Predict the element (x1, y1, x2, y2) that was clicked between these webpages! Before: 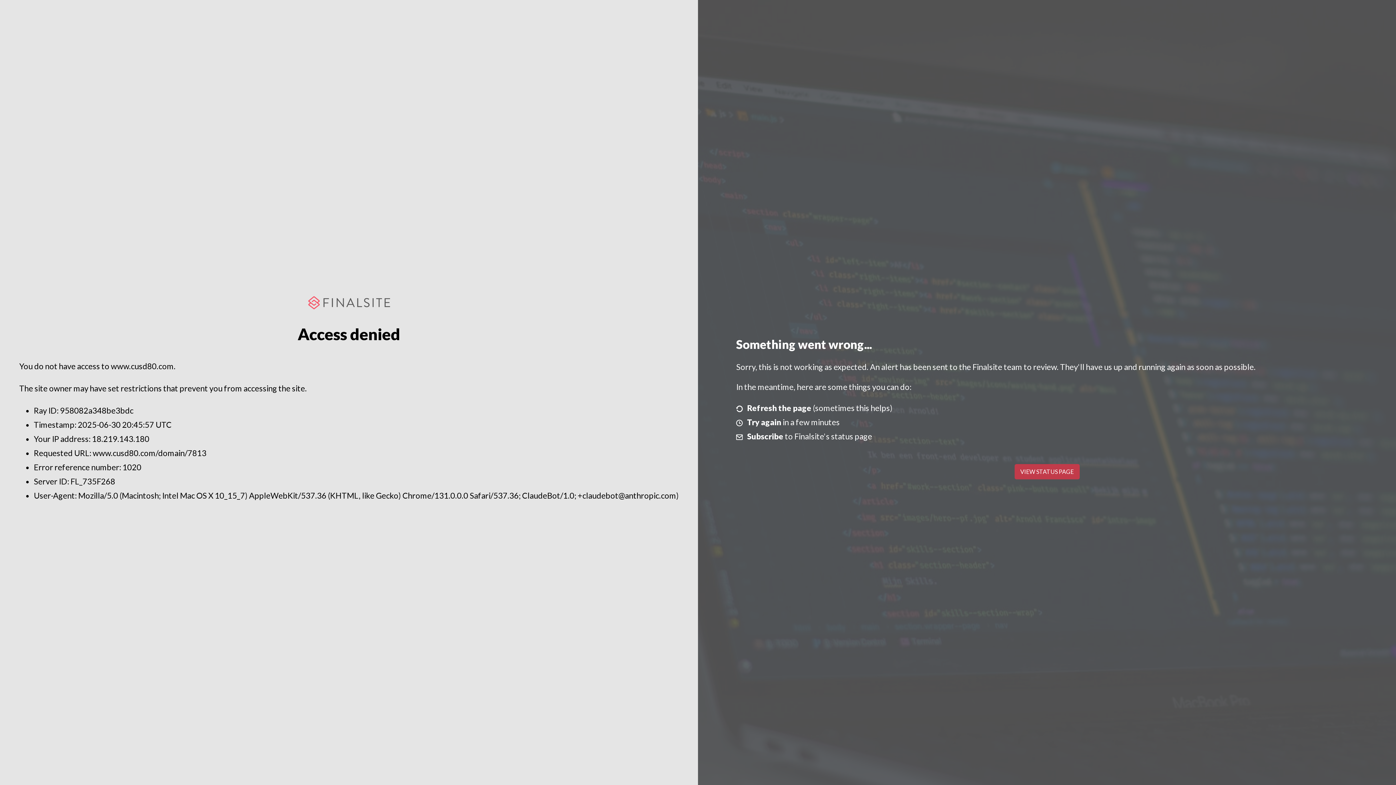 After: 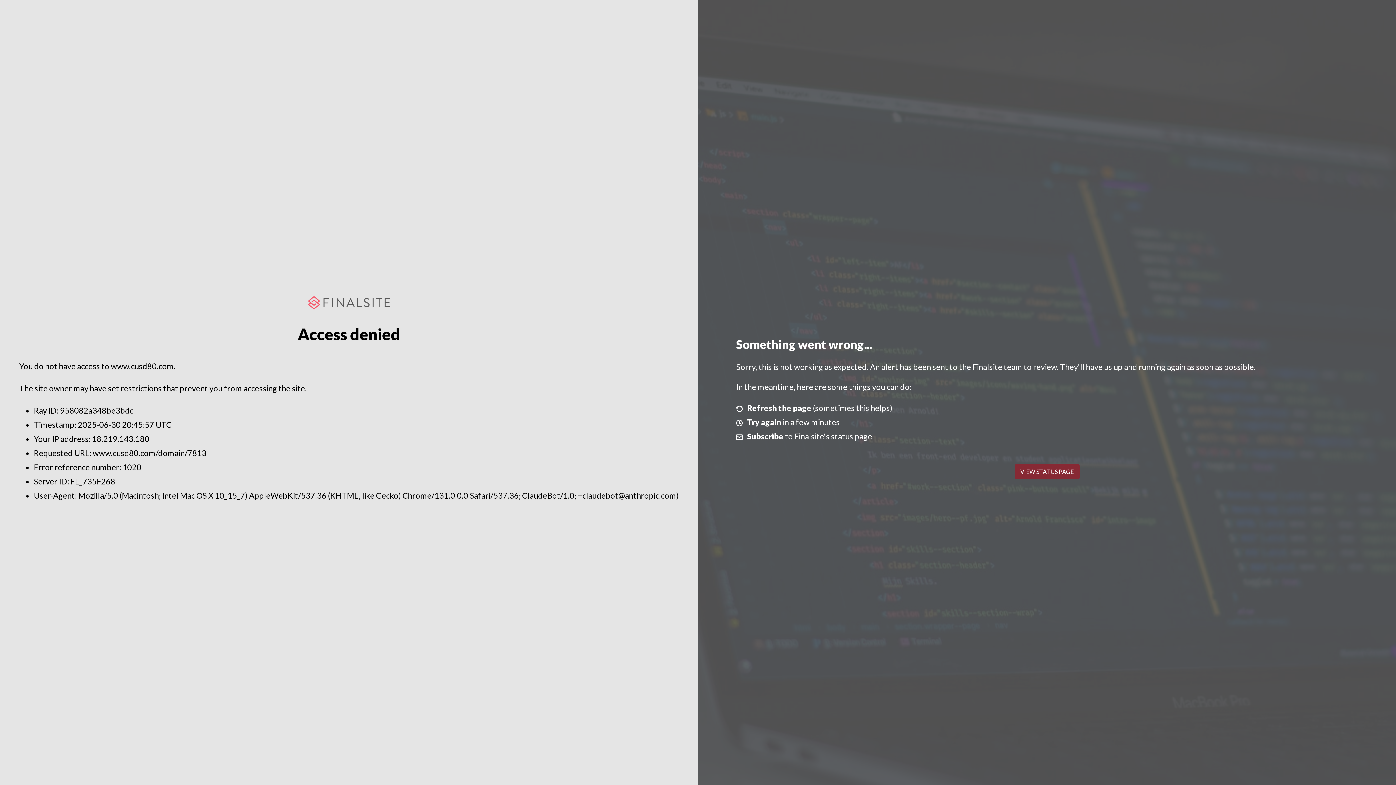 Action: bbox: (1014, 464, 1079, 479) label: VIEW STATUS PAGE